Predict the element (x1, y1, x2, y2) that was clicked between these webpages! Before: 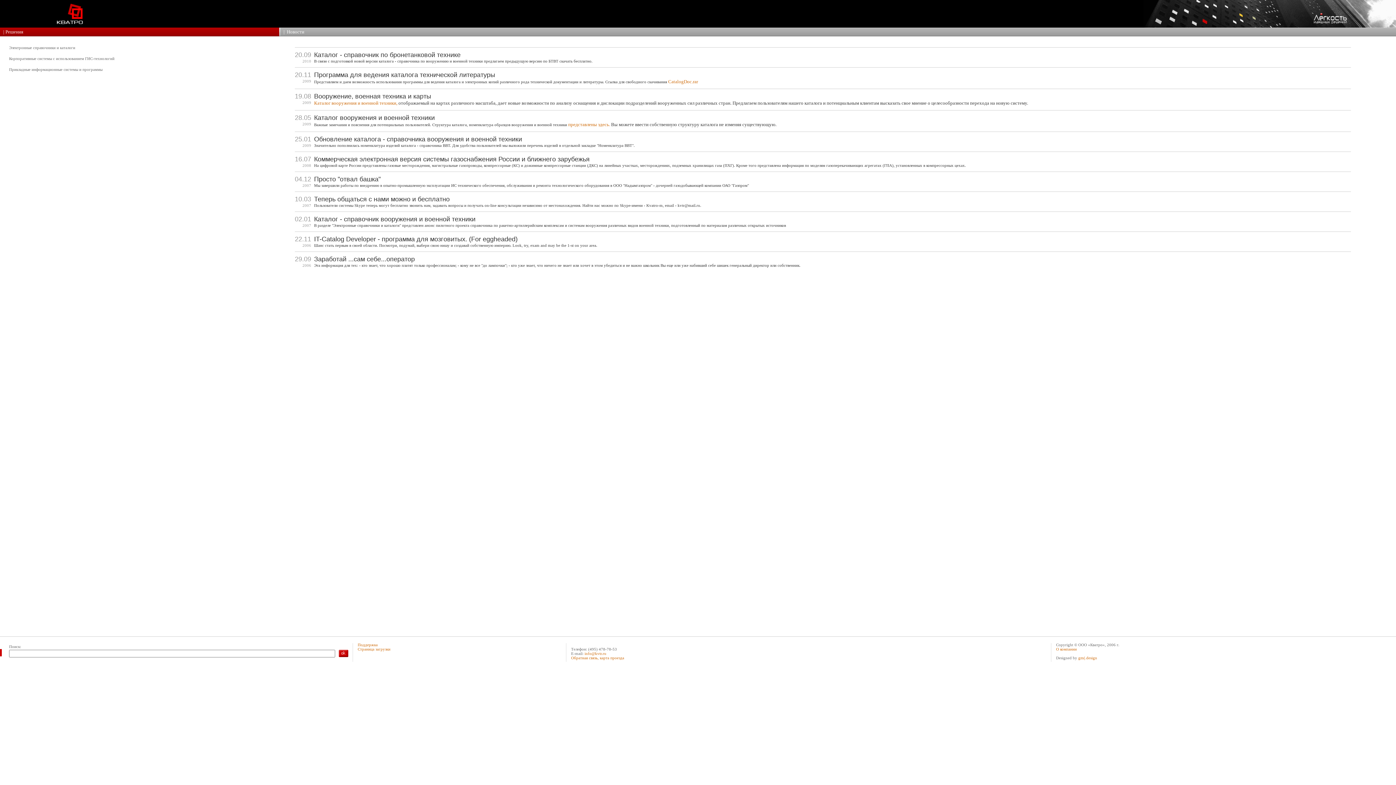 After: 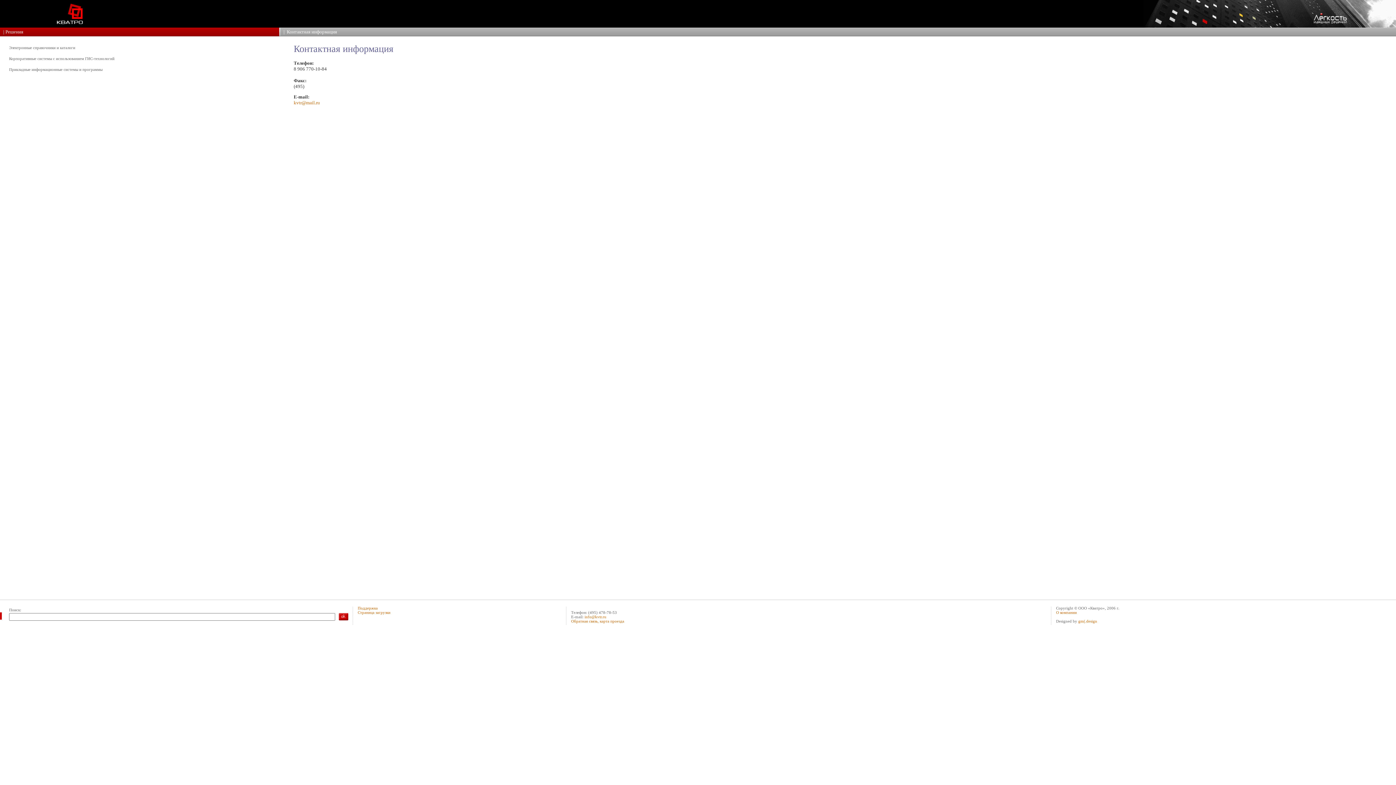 Action: bbox: (571, 656, 598, 660) label: Обратная связь,